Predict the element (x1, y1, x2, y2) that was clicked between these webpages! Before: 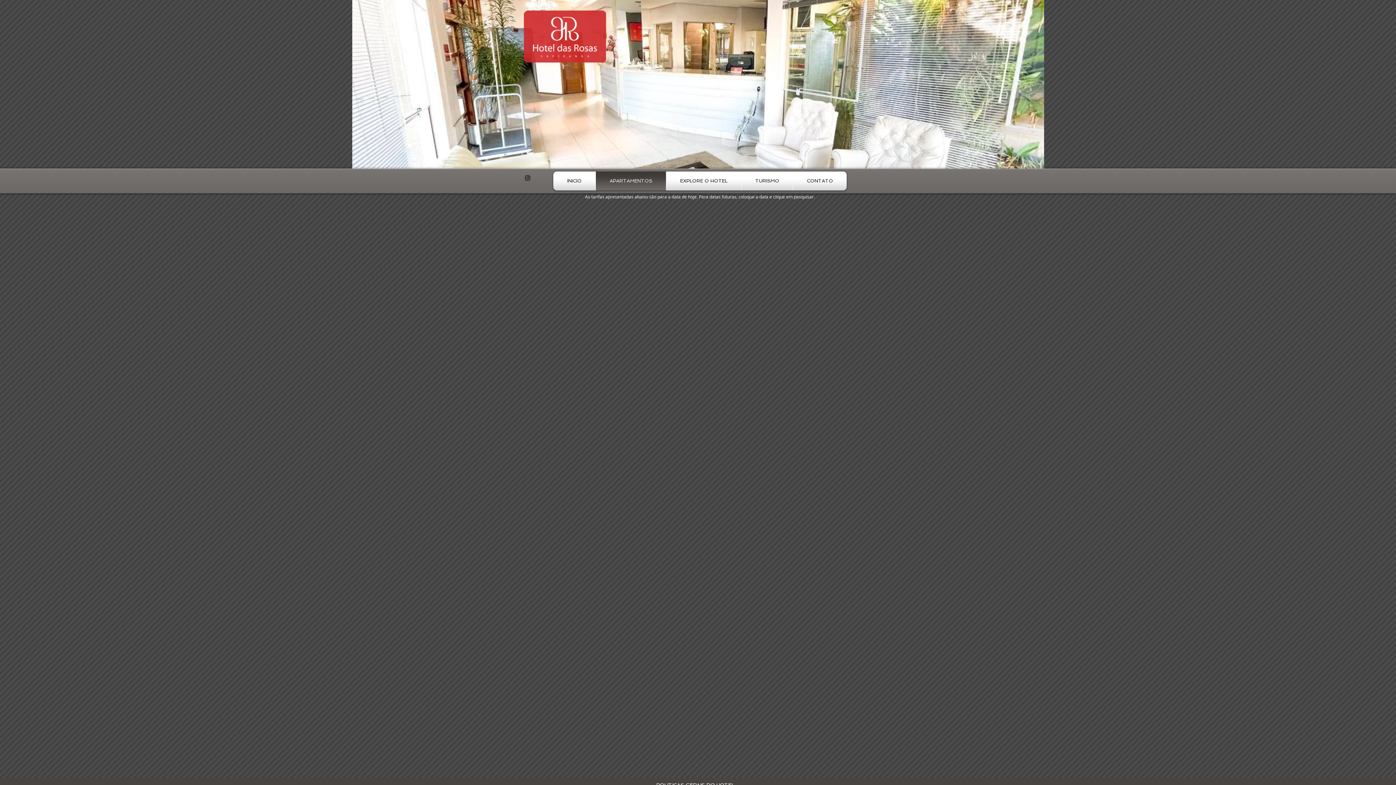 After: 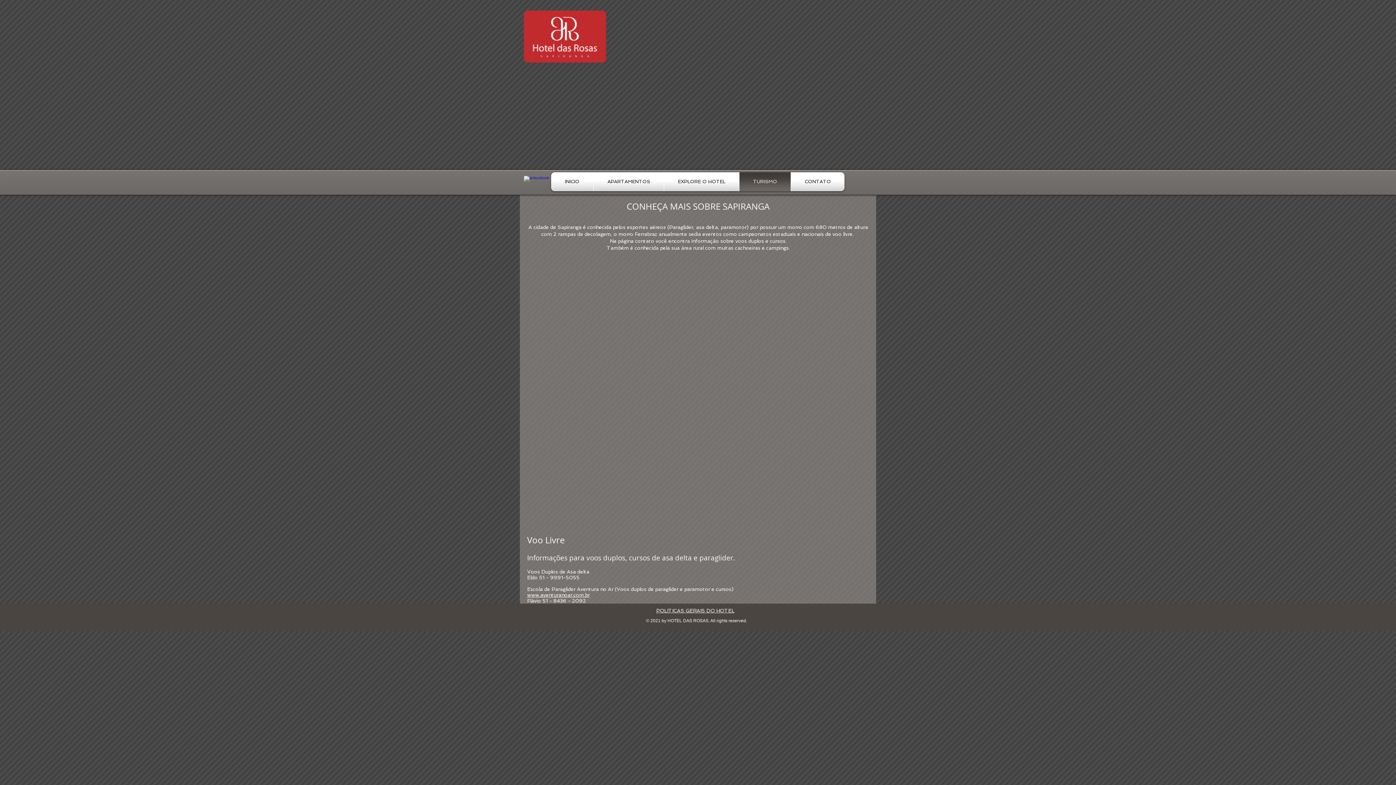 Action: bbox: (743, 171, 791, 190) label: TURISMO